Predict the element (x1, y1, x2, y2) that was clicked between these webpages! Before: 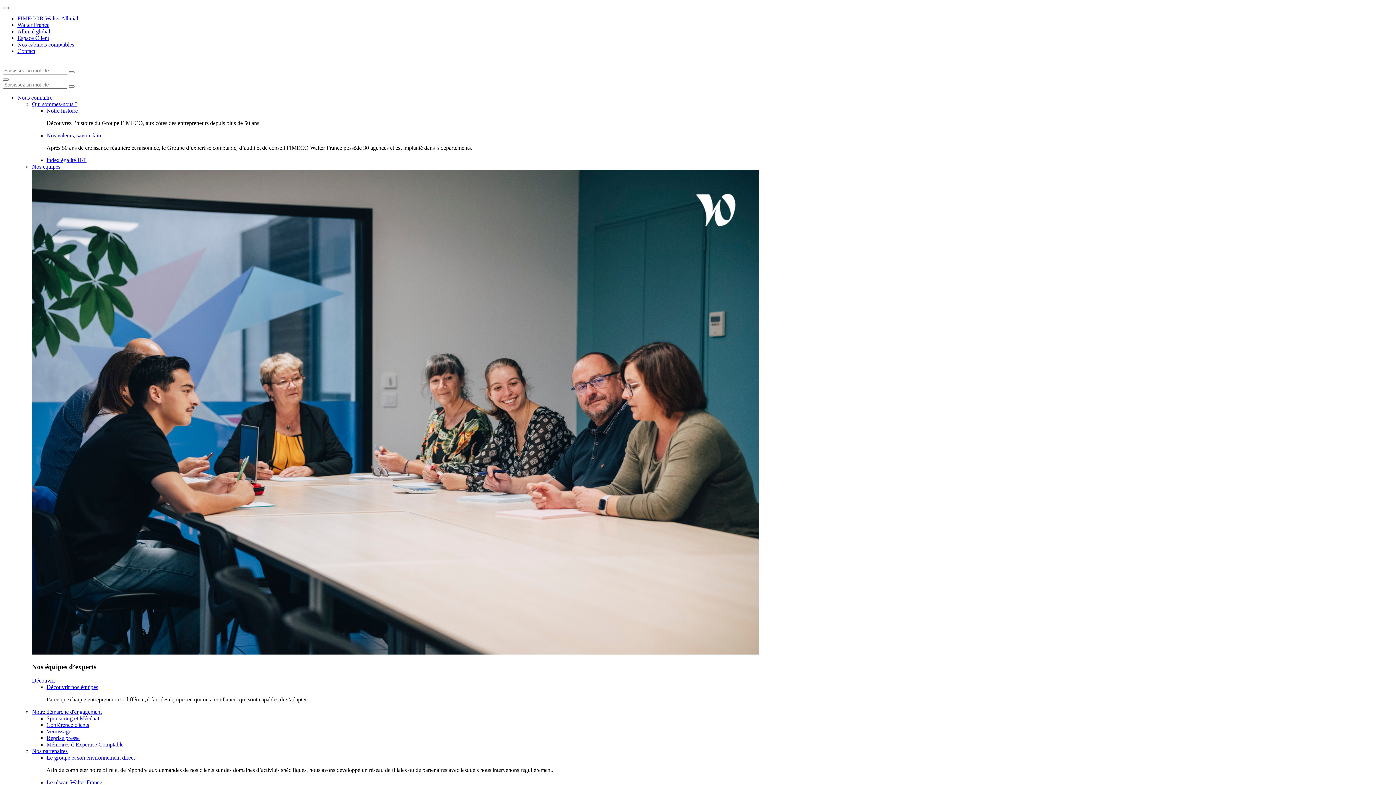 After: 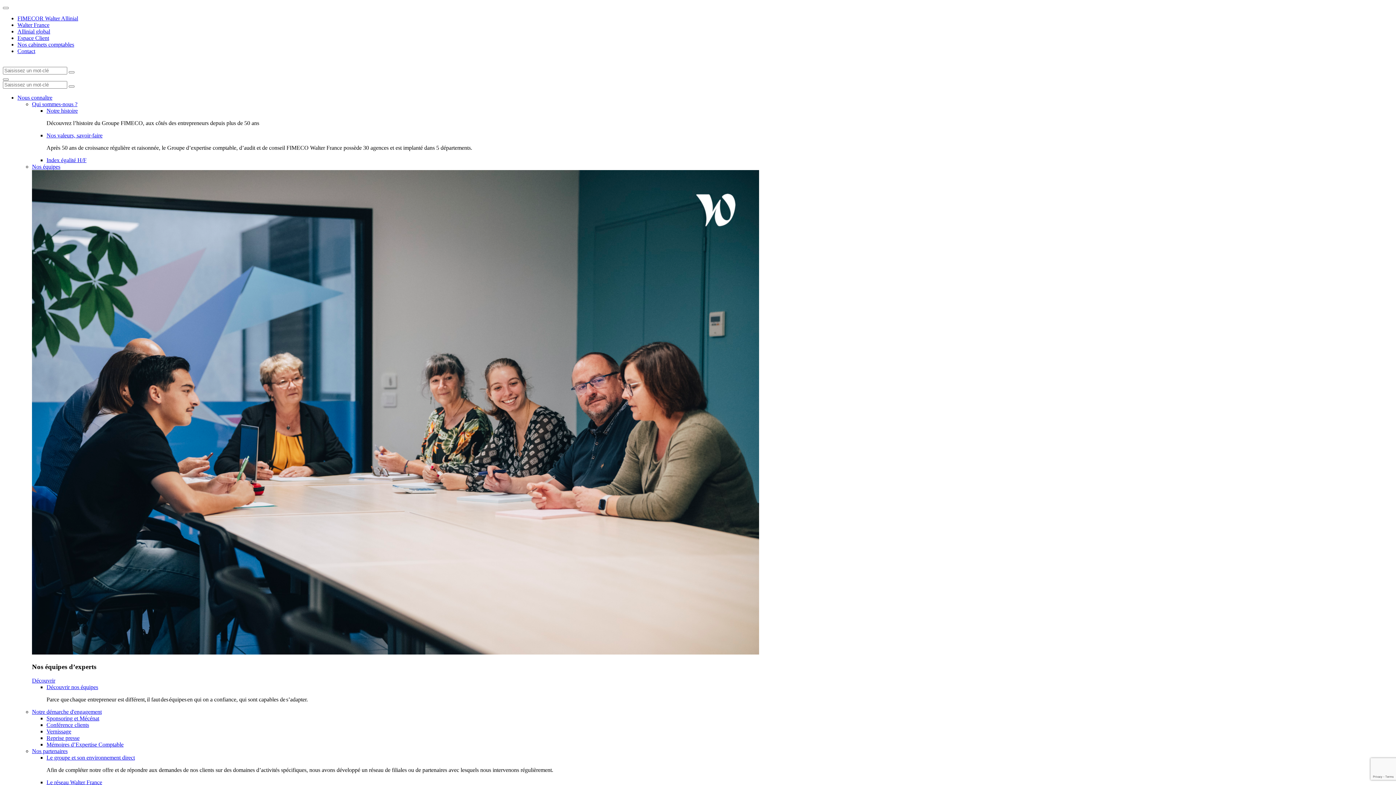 Action: label: Le réseau Walter France bbox: (46, 779, 102, 785)